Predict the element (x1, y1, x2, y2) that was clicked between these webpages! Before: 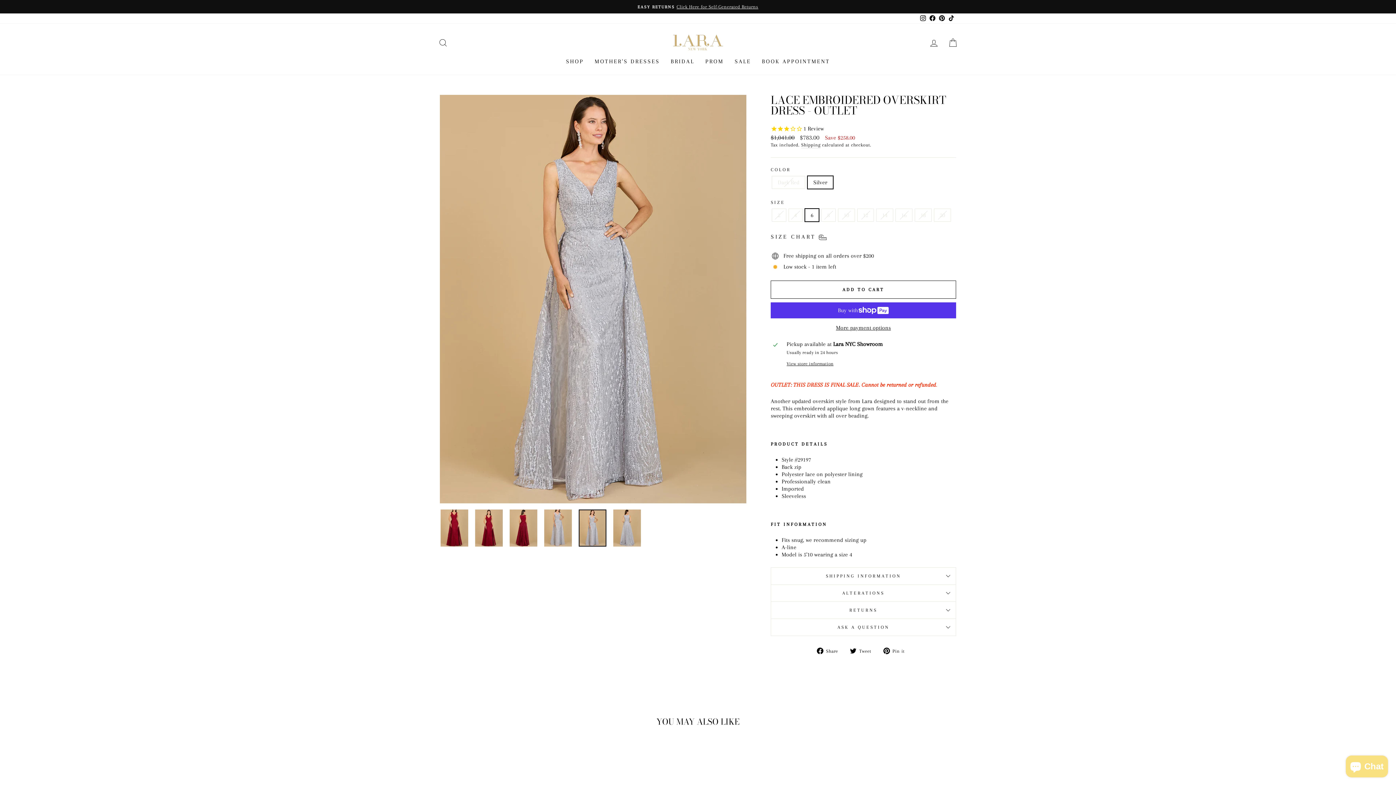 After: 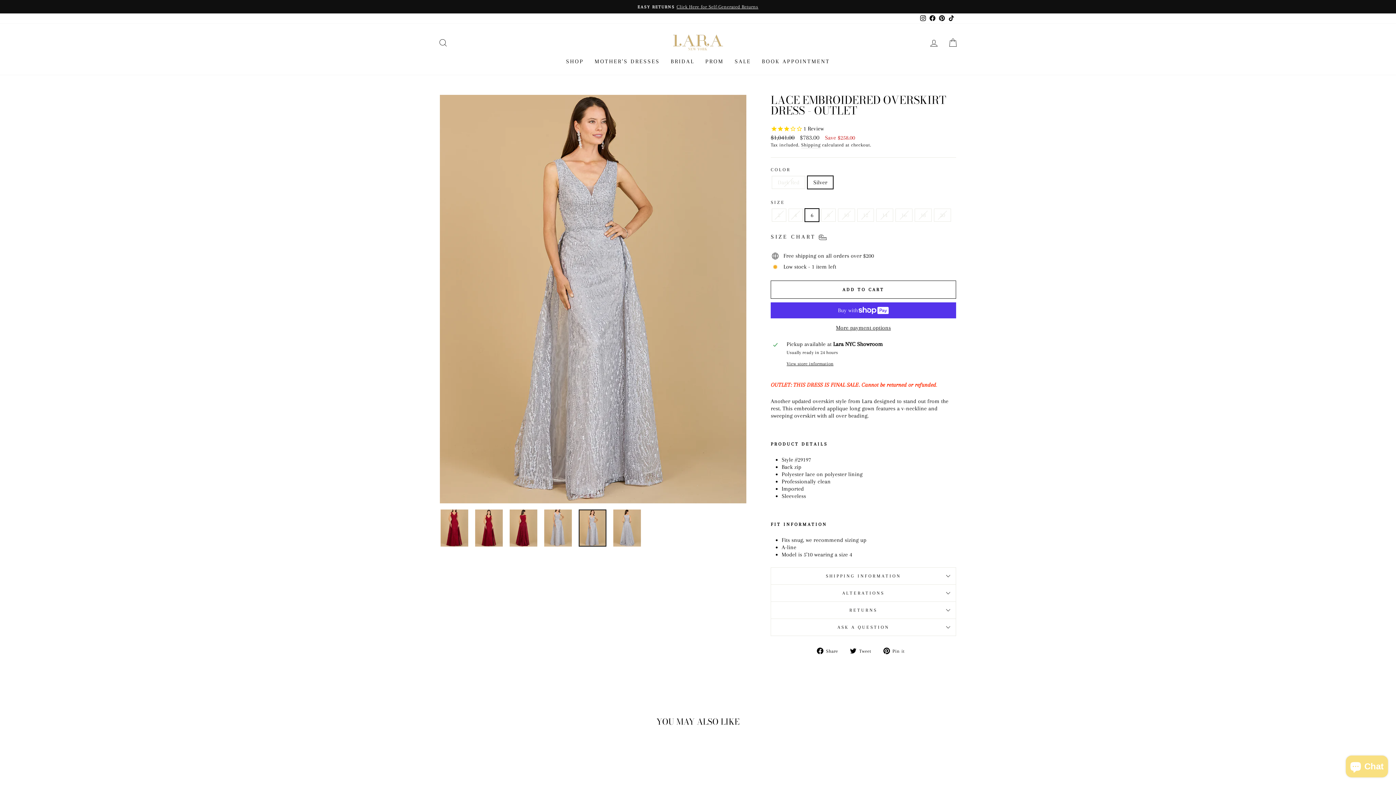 Action: bbox: (928, 13, 937, 23) label: Facebook